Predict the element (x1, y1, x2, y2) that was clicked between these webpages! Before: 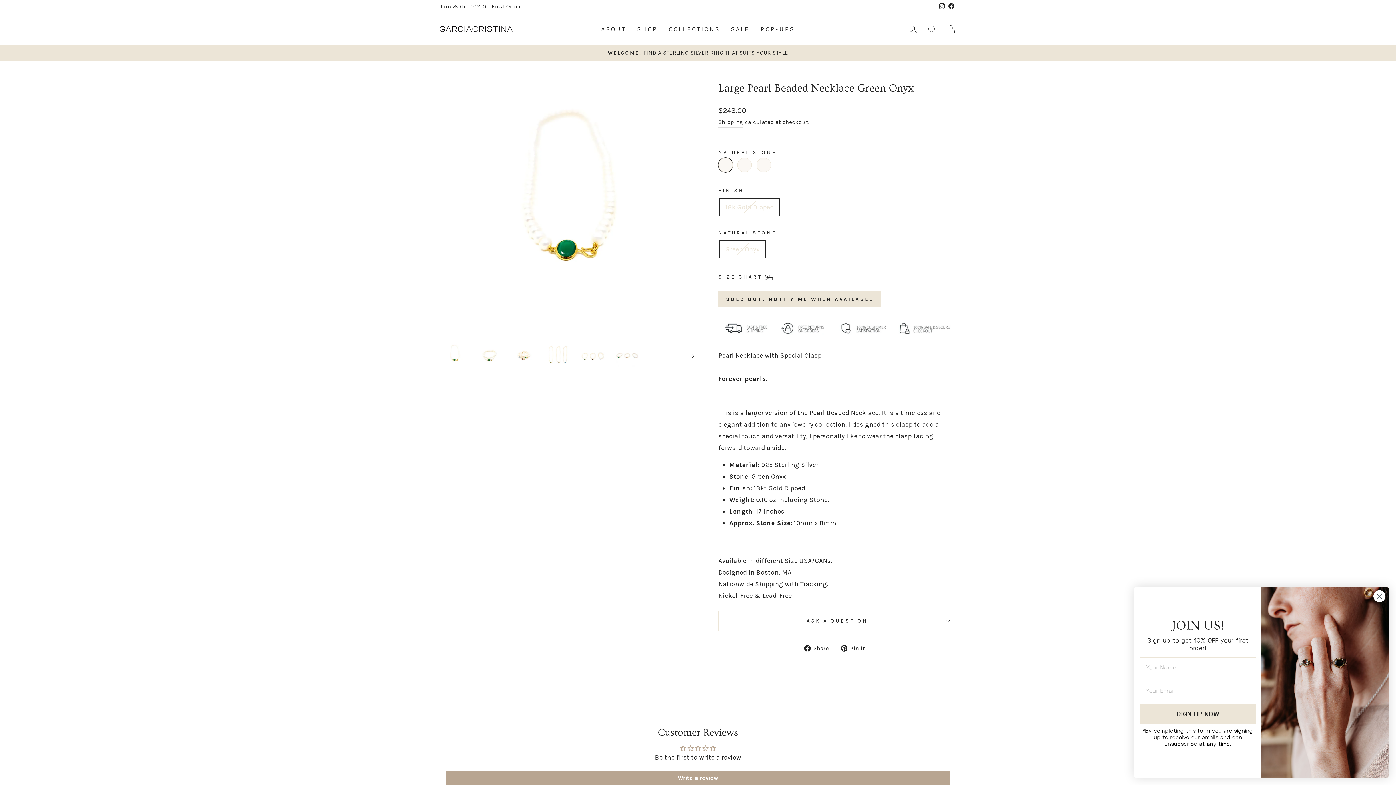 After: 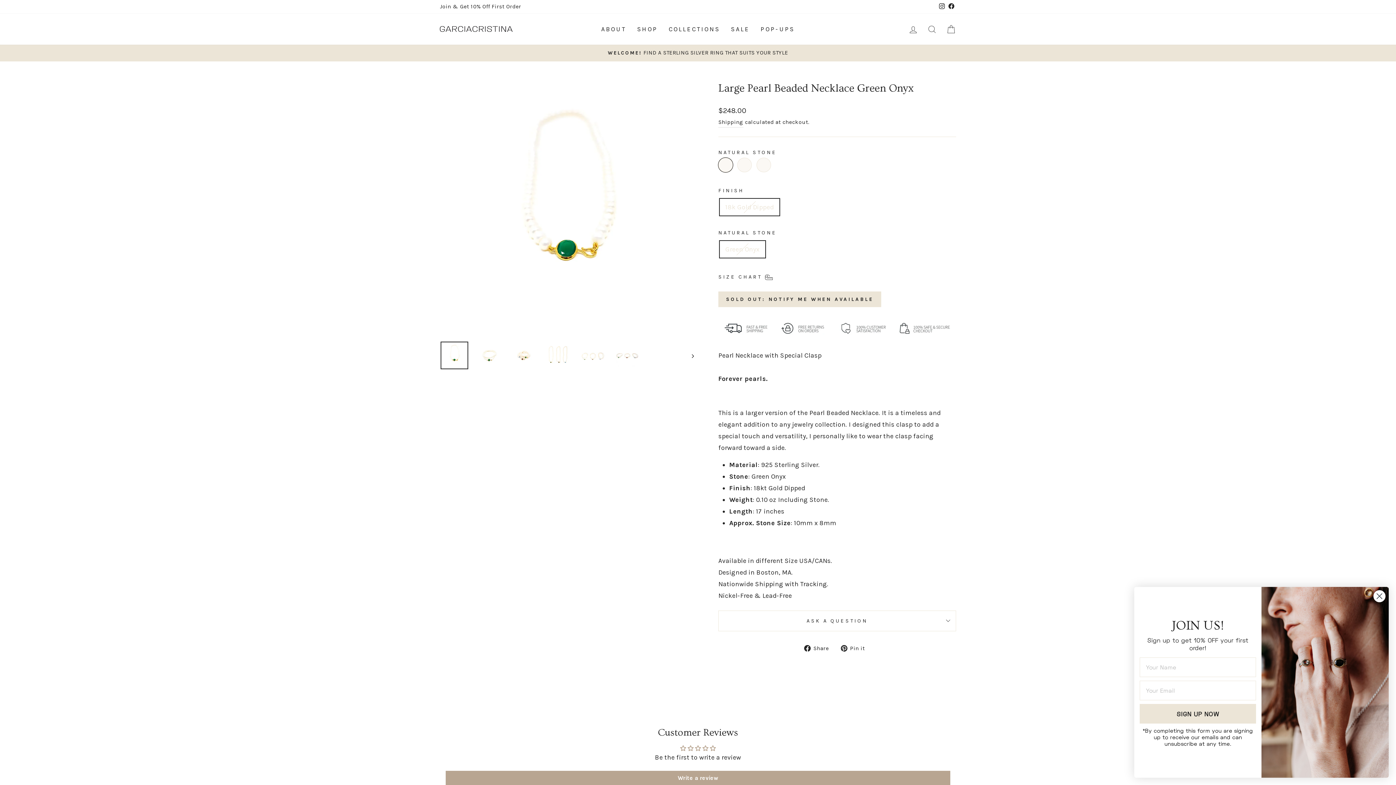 Action: bbox: (946, 0, 956, 13) label: Facebook